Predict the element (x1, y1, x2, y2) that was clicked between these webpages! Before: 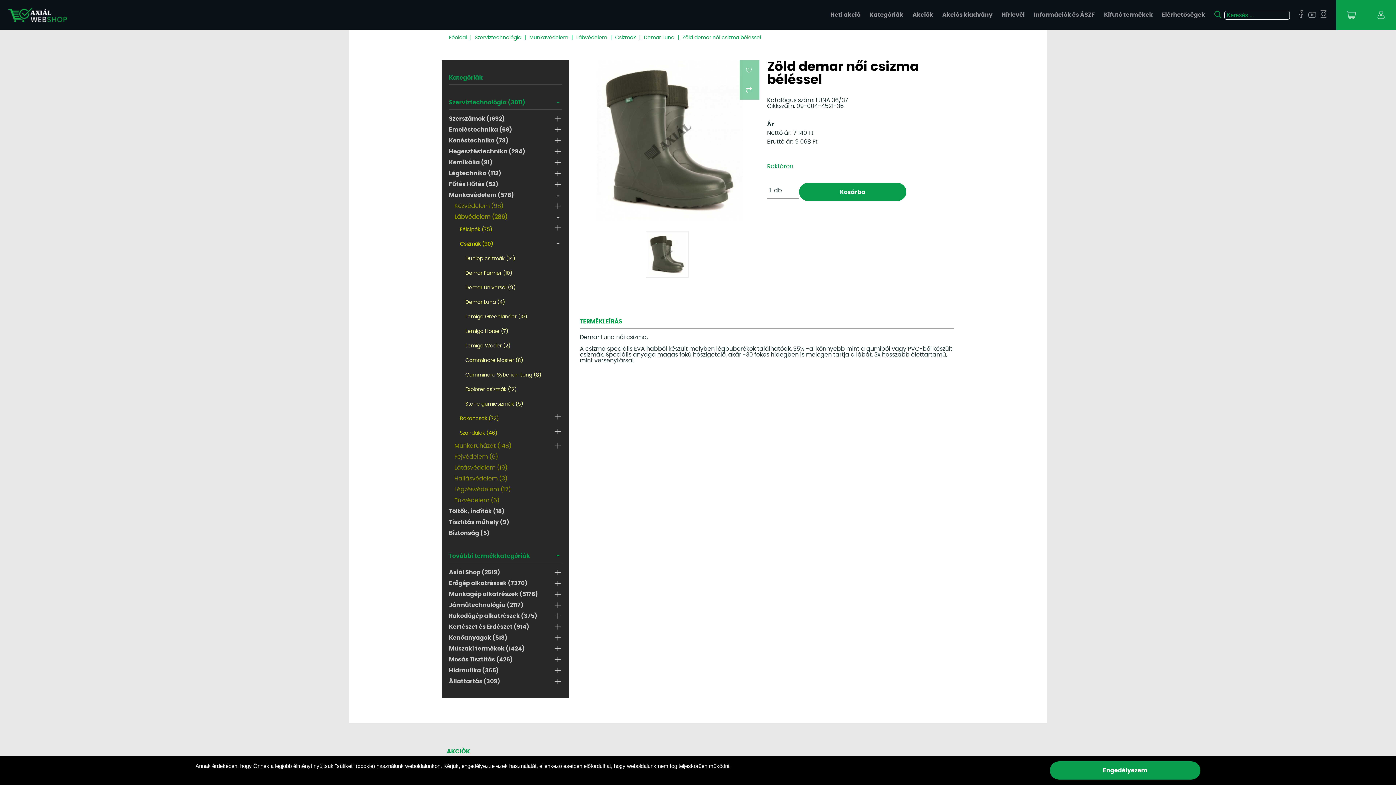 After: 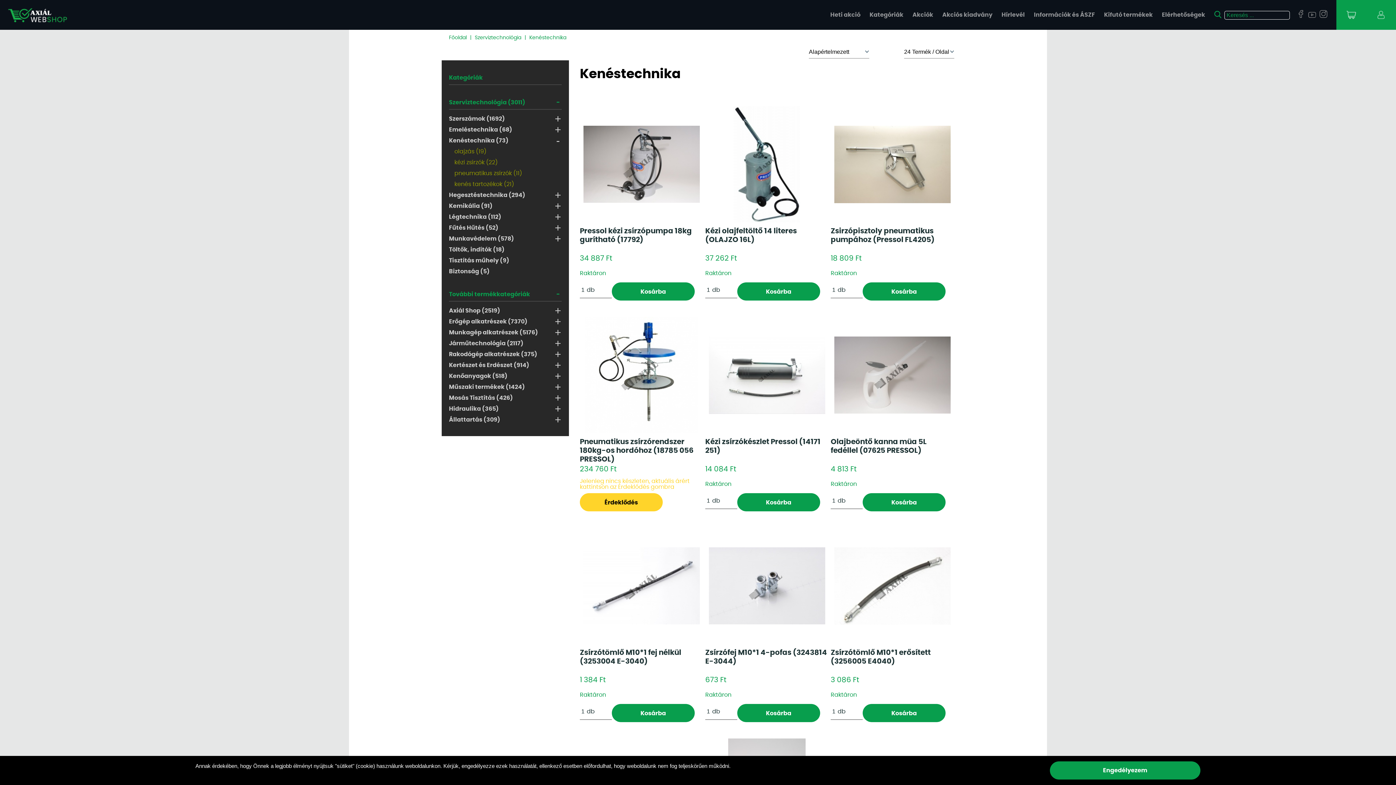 Action: bbox: (449, 135, 561, 146) label: Kenéstechnika (73)